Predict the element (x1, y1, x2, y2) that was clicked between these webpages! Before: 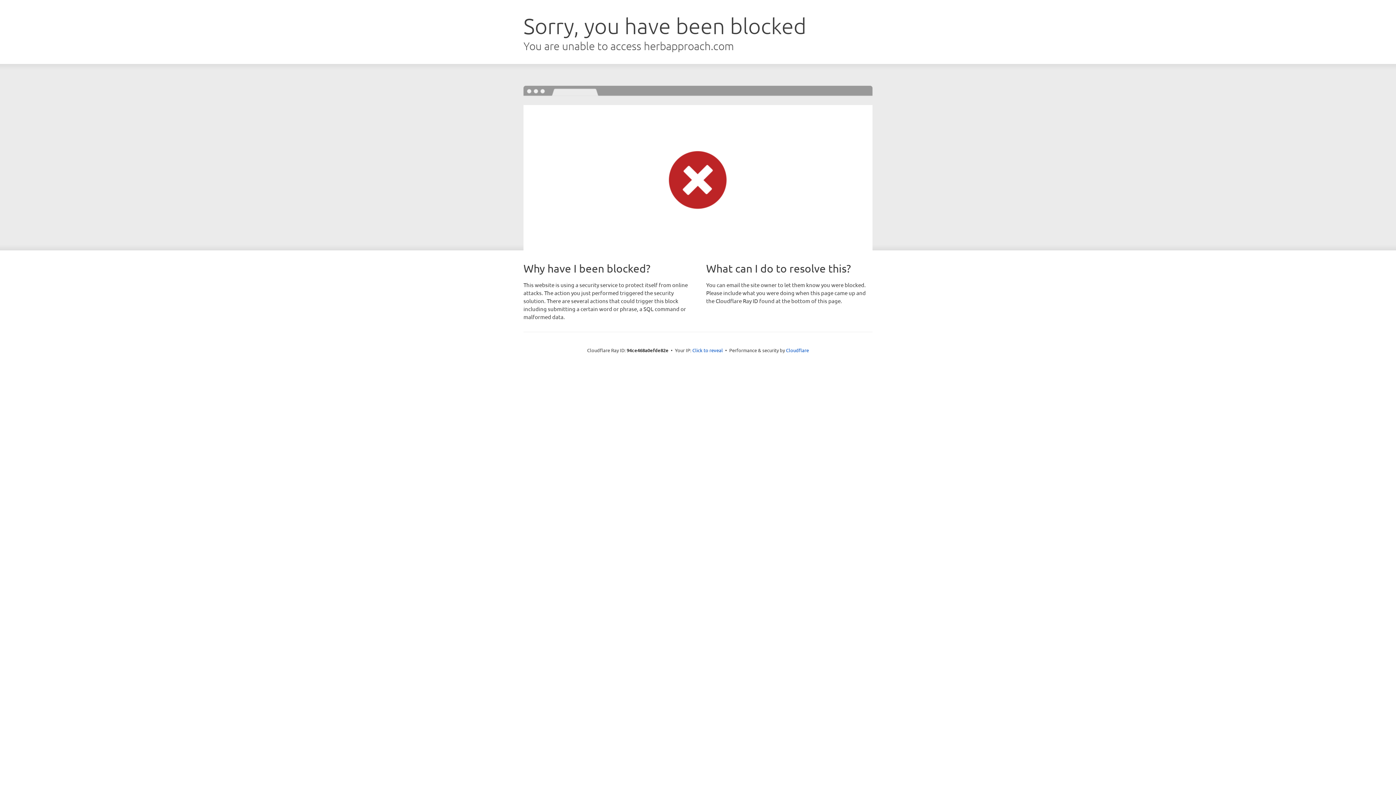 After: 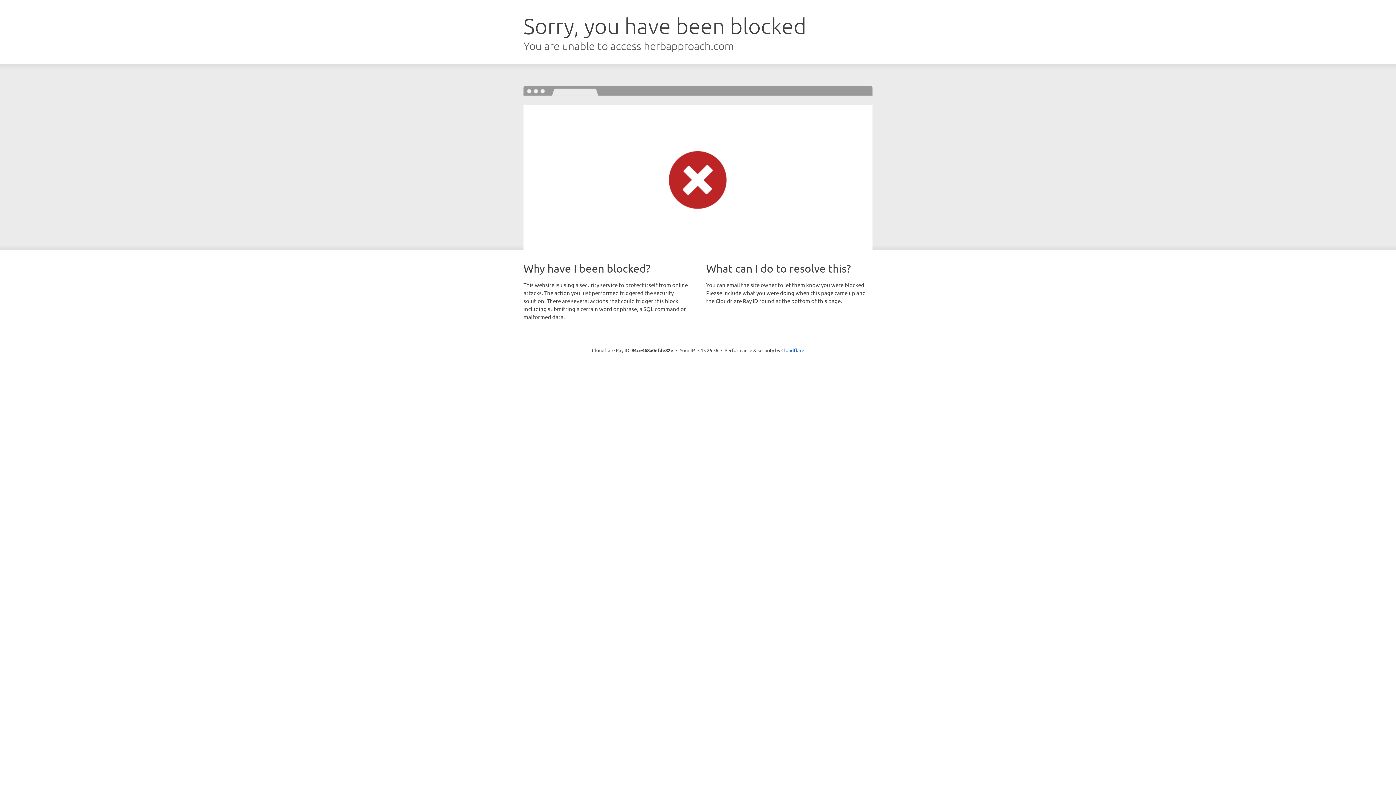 Action: label: Click to reveal bbox: (692, 346, 723, 353)